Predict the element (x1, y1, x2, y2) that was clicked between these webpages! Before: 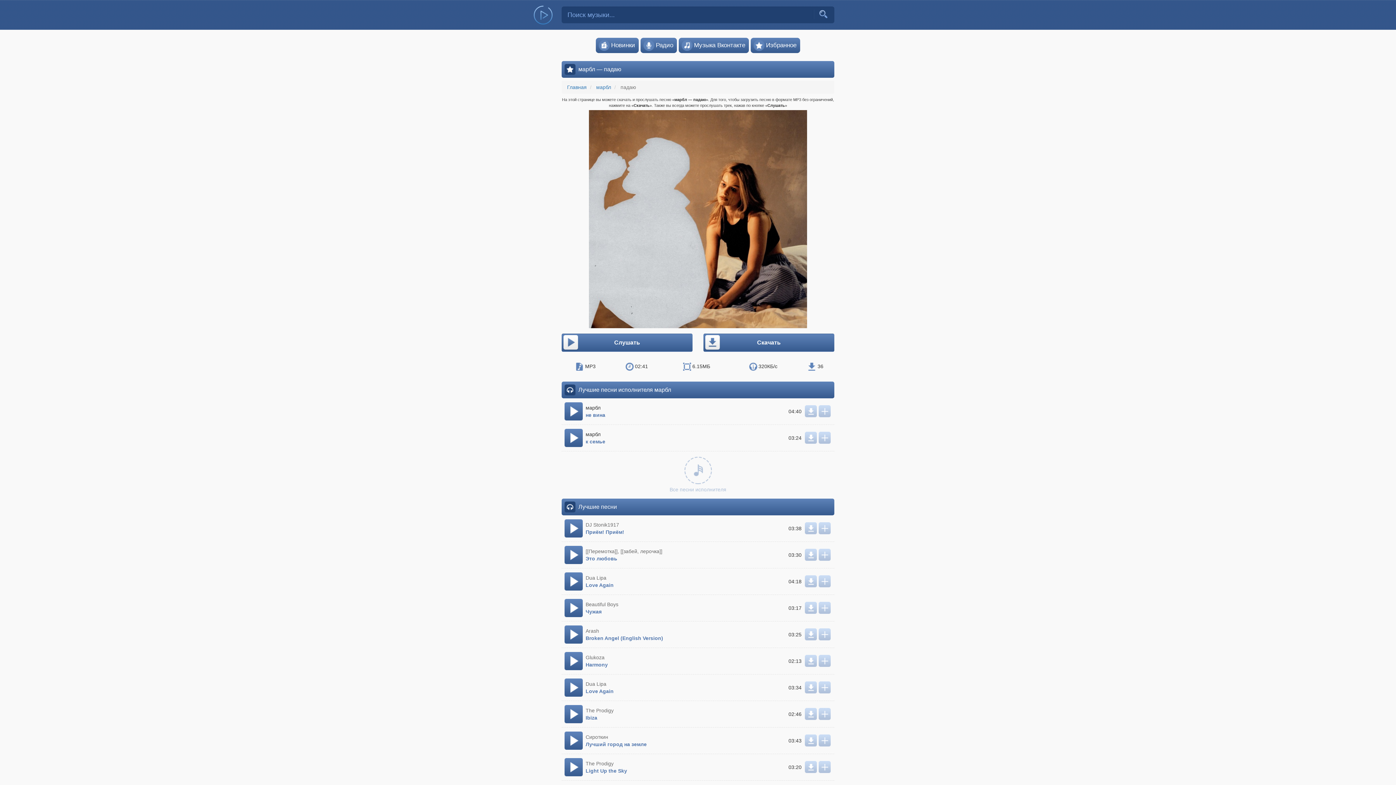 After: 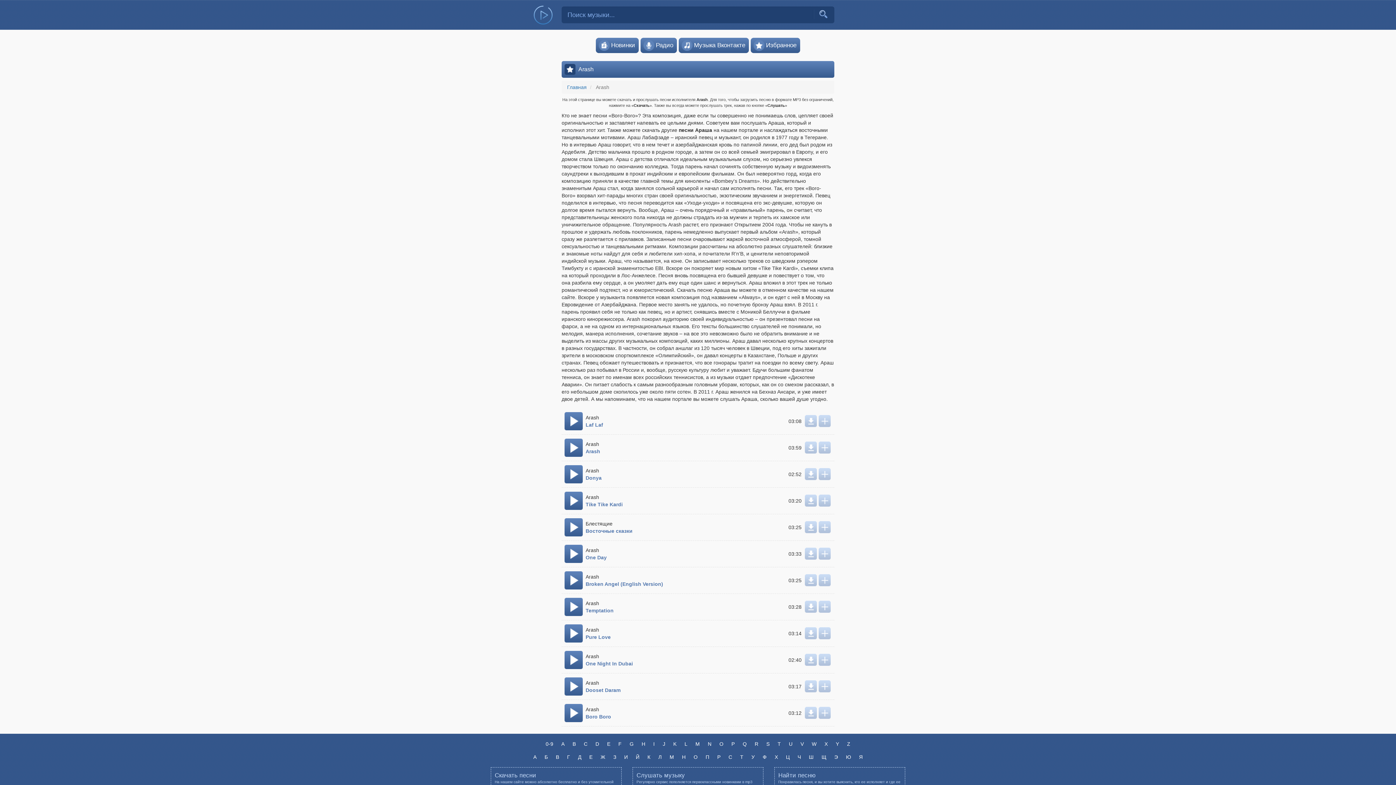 Action: label: Arash bbox: (585, 628, 599, 634)